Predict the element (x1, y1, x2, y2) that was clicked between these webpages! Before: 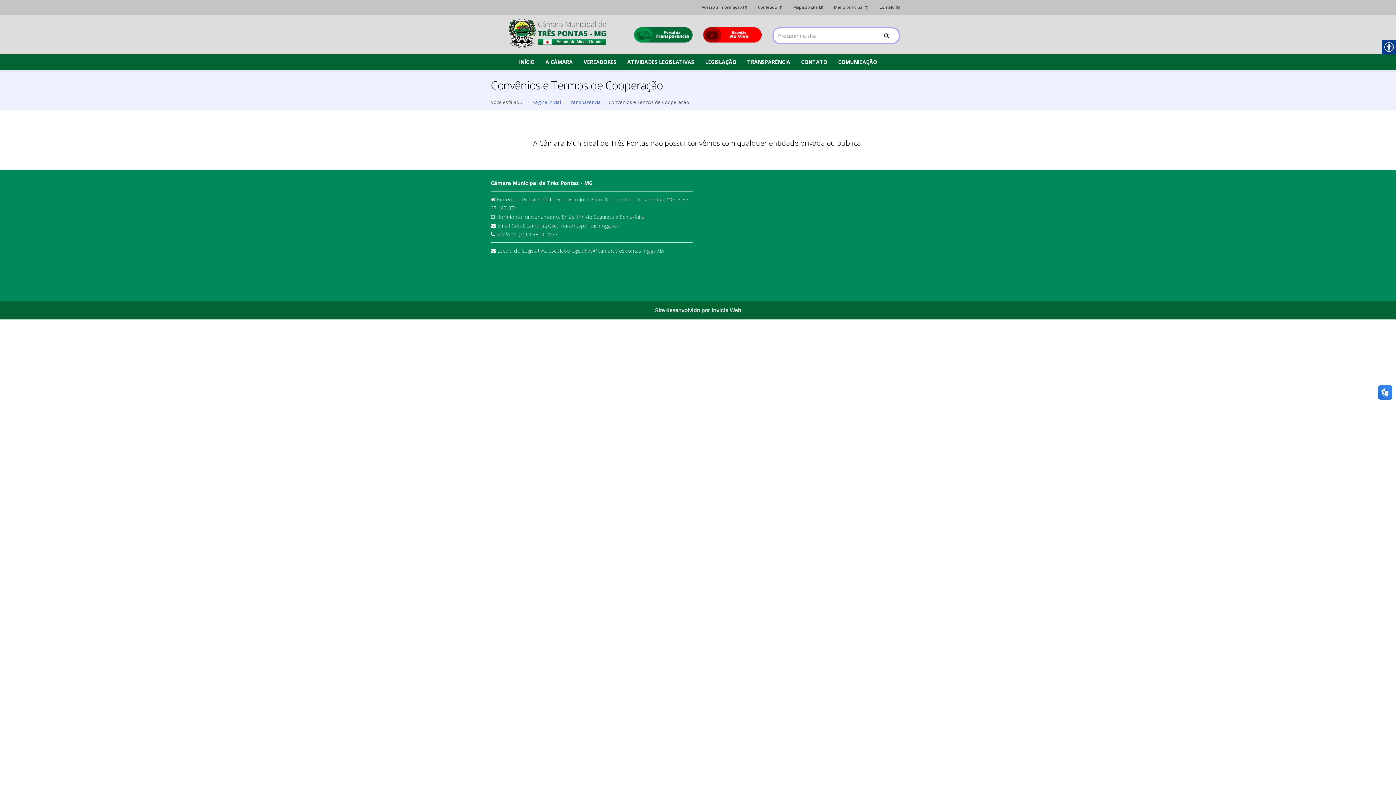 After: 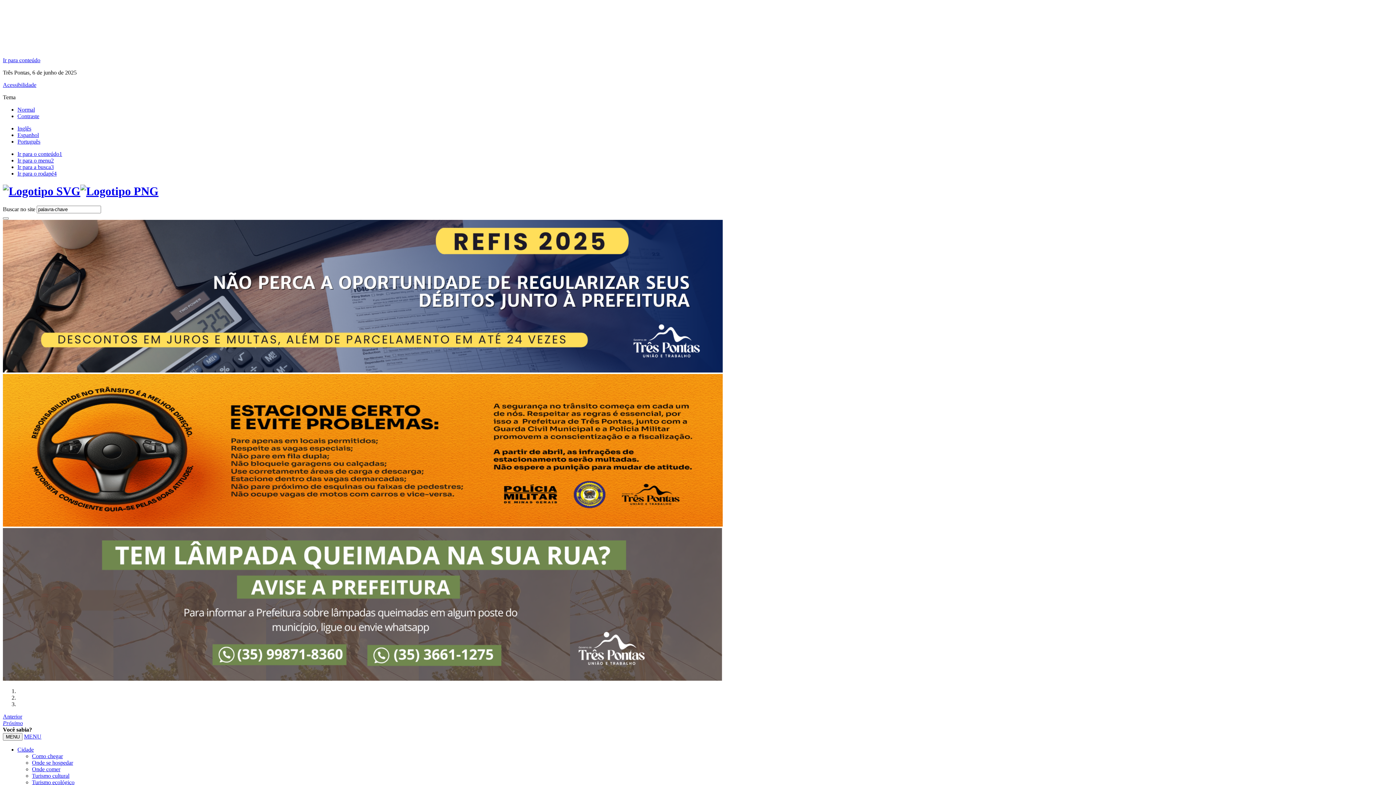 Action: bbox: (699, 54, 742, 70) label: LEGISLAÇÃO